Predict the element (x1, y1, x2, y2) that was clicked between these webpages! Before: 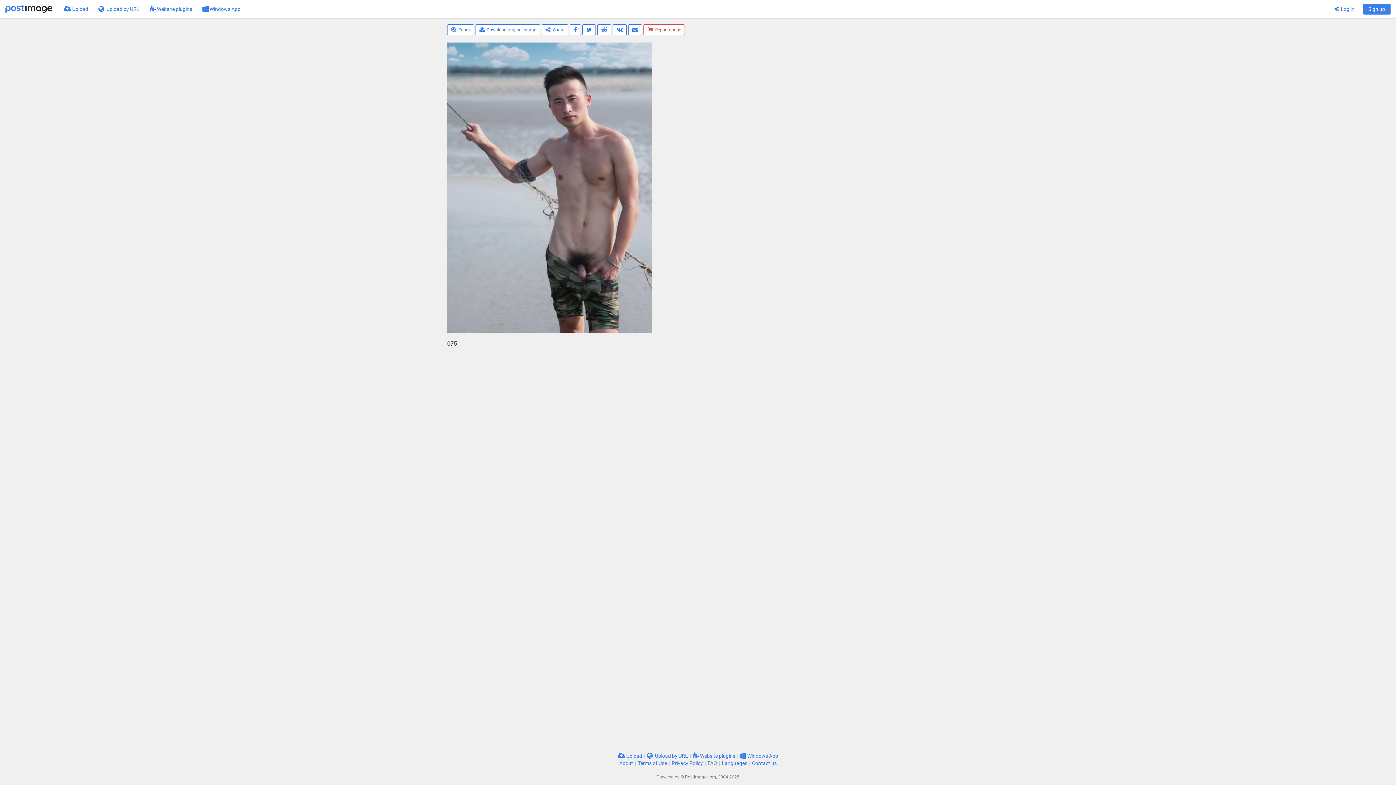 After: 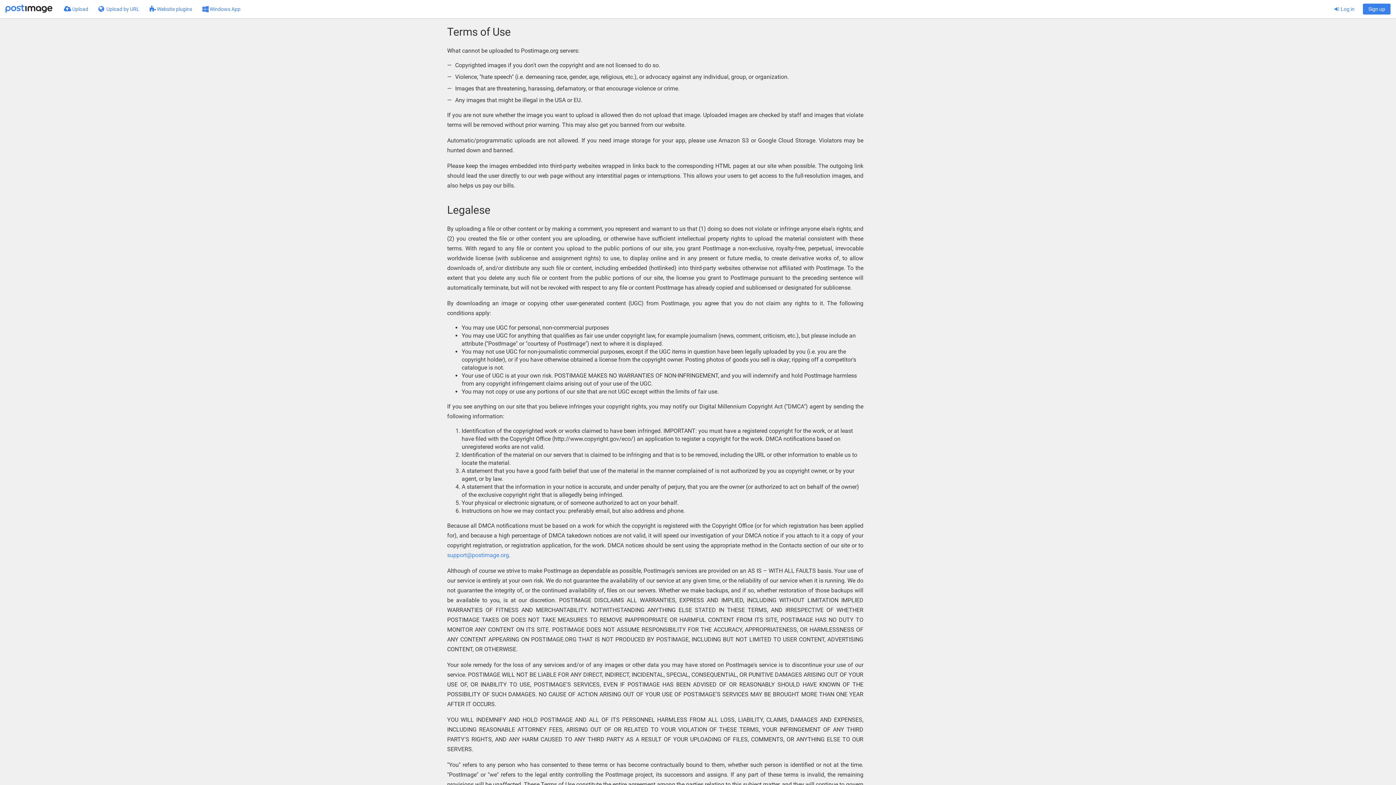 Action: bbox: (638, 760, 667, 766) label: Terms of Use